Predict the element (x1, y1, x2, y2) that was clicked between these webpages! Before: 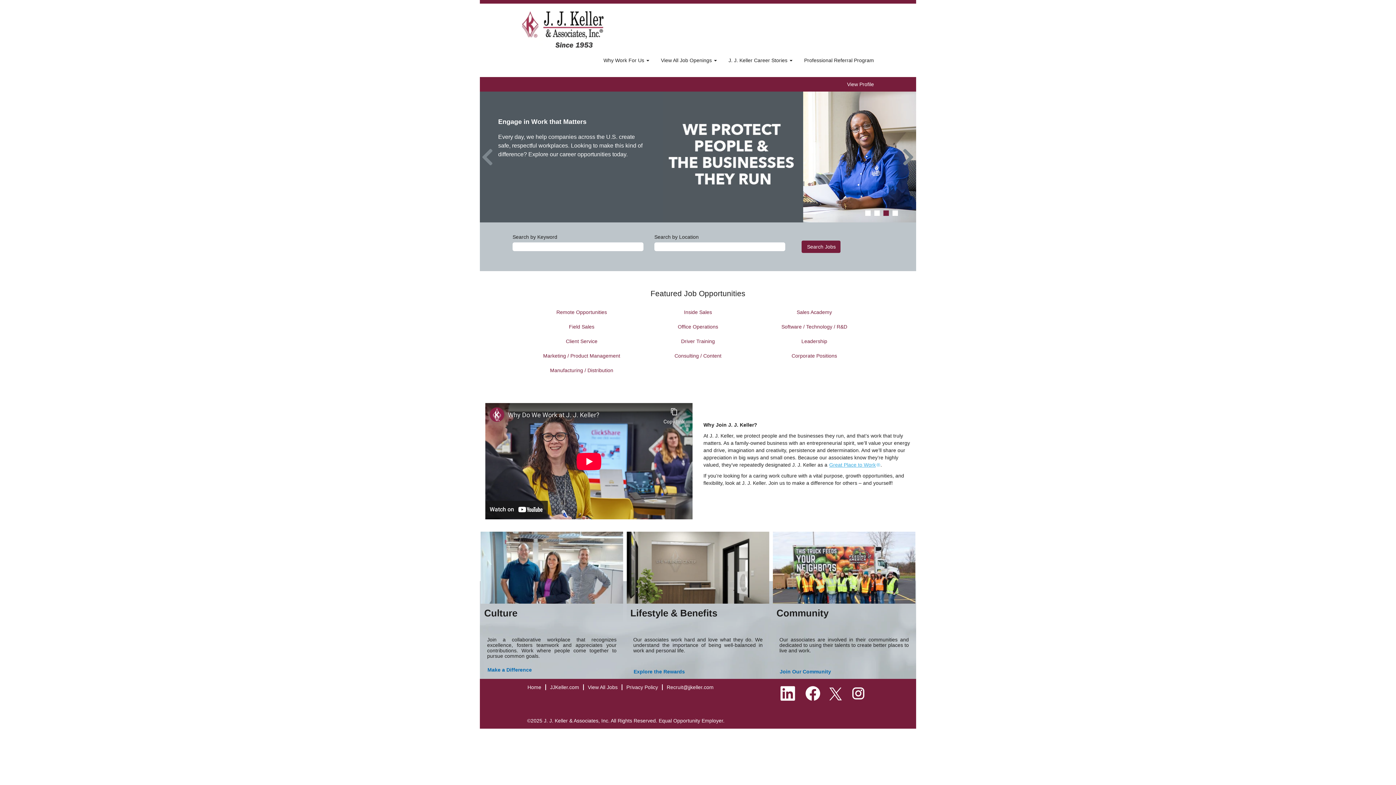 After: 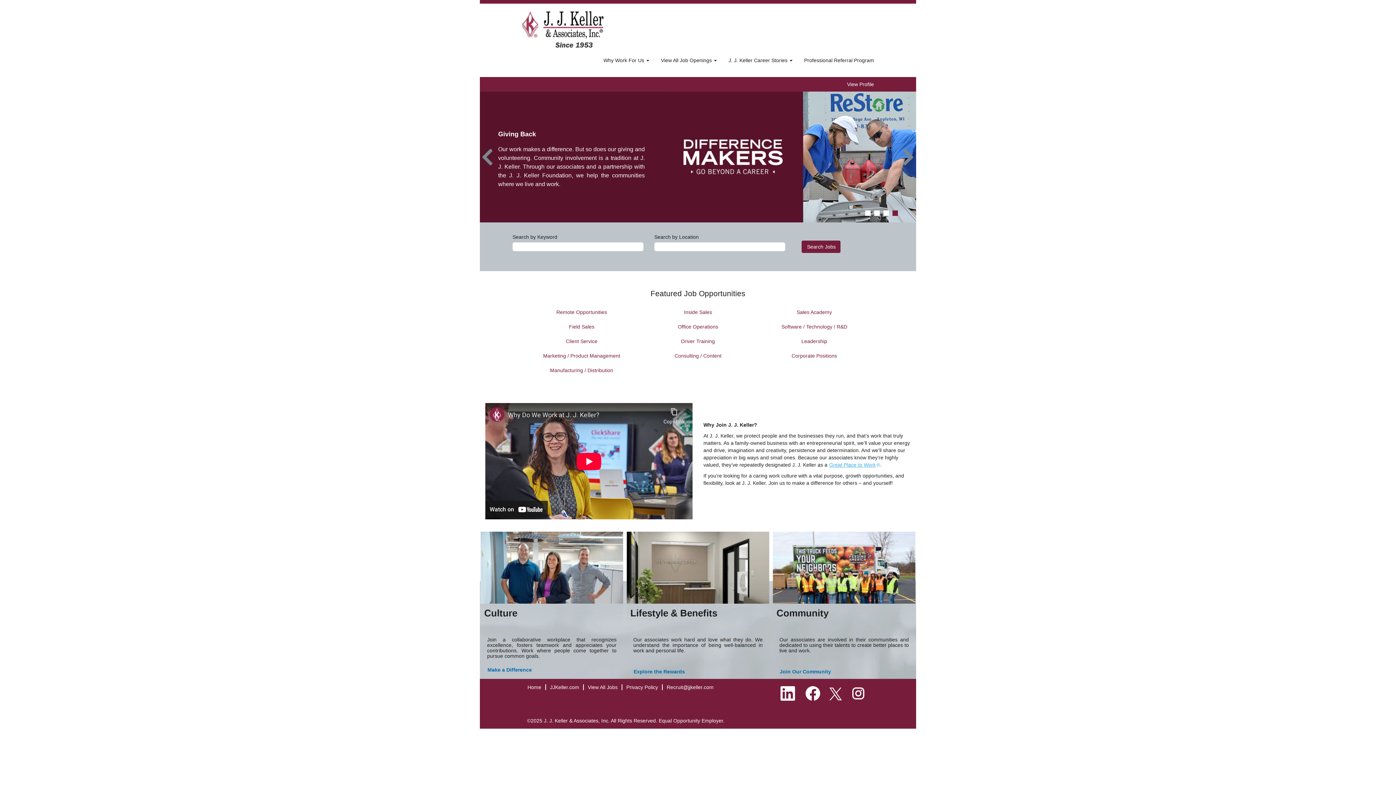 Action: bbox: (521, 10, 604, 48)